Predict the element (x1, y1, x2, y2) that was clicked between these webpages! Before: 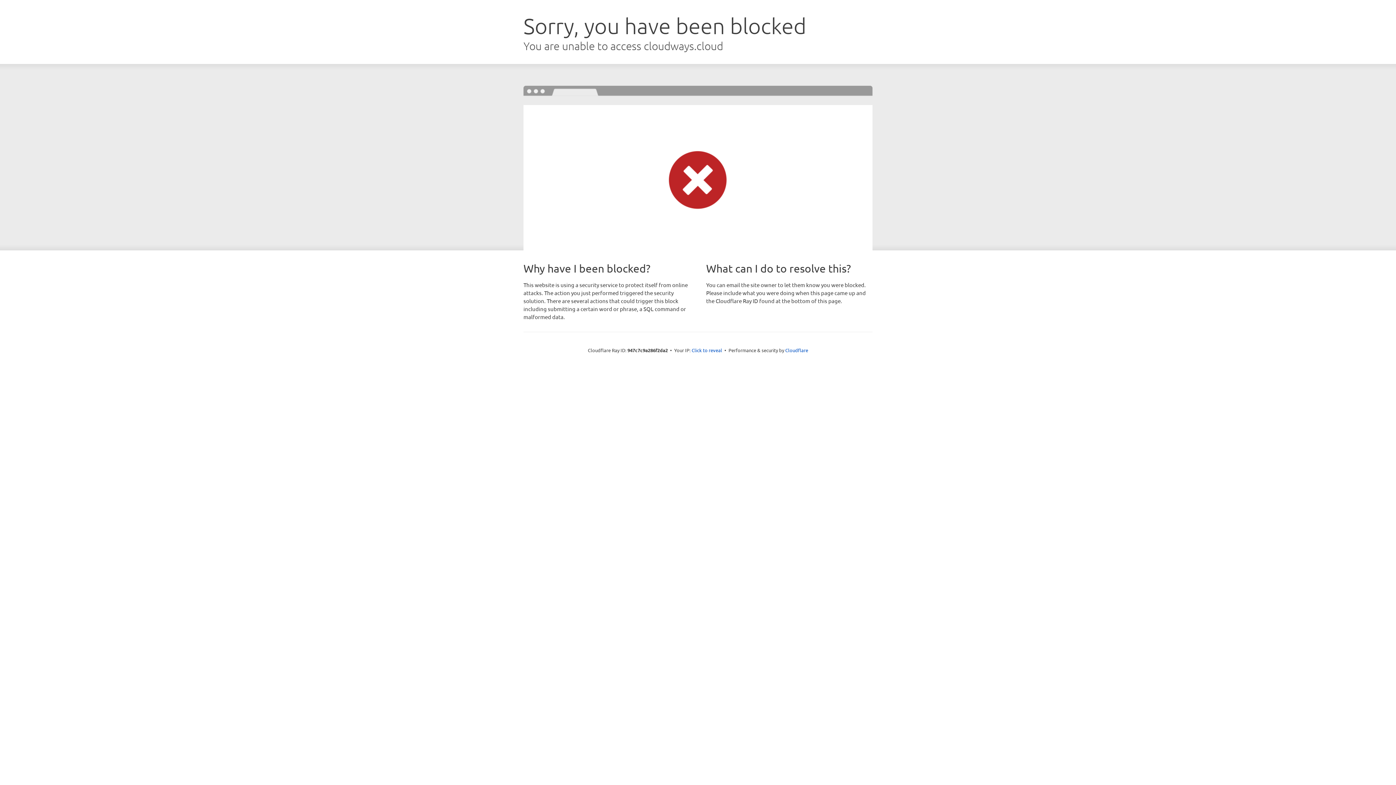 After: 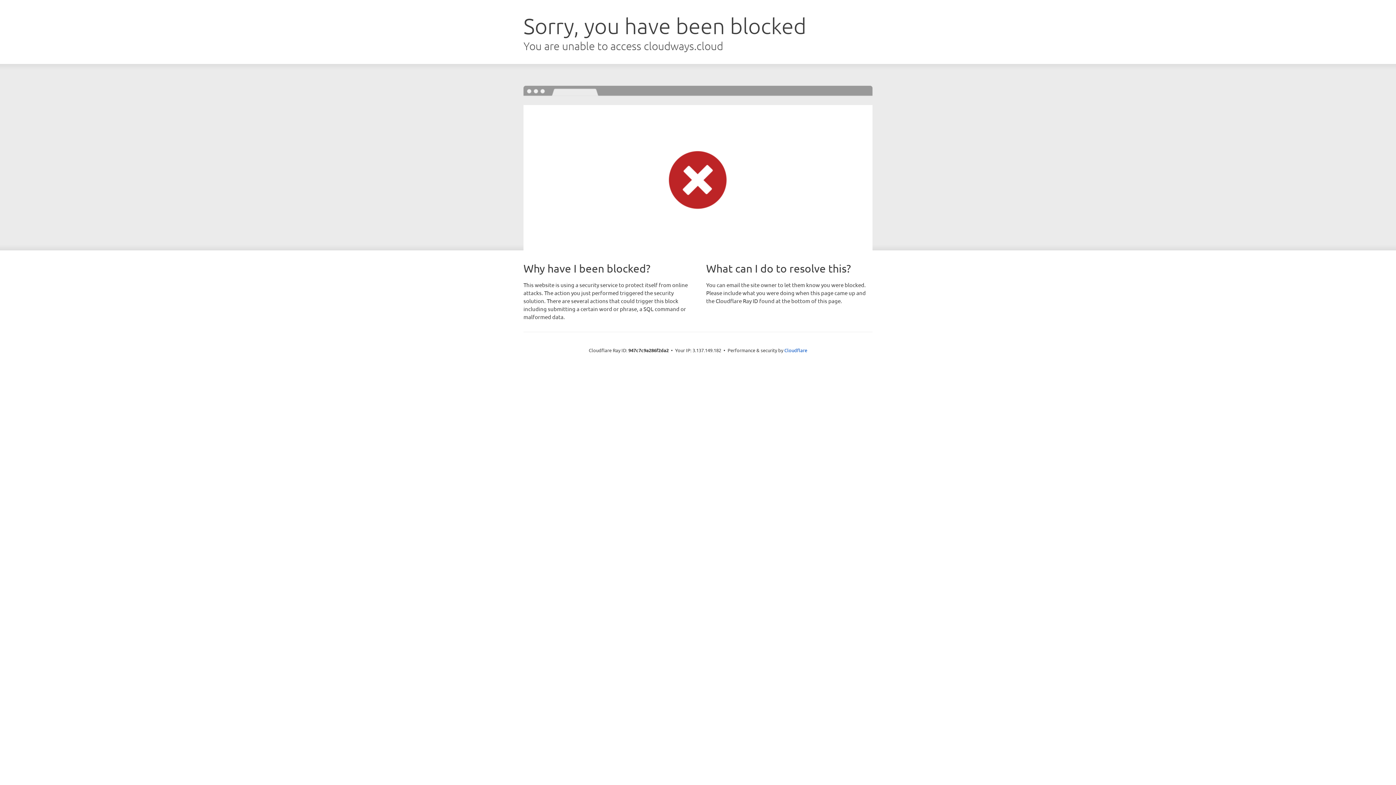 Action: label: Click to reveal bbox: (691, 346, 722, 353)